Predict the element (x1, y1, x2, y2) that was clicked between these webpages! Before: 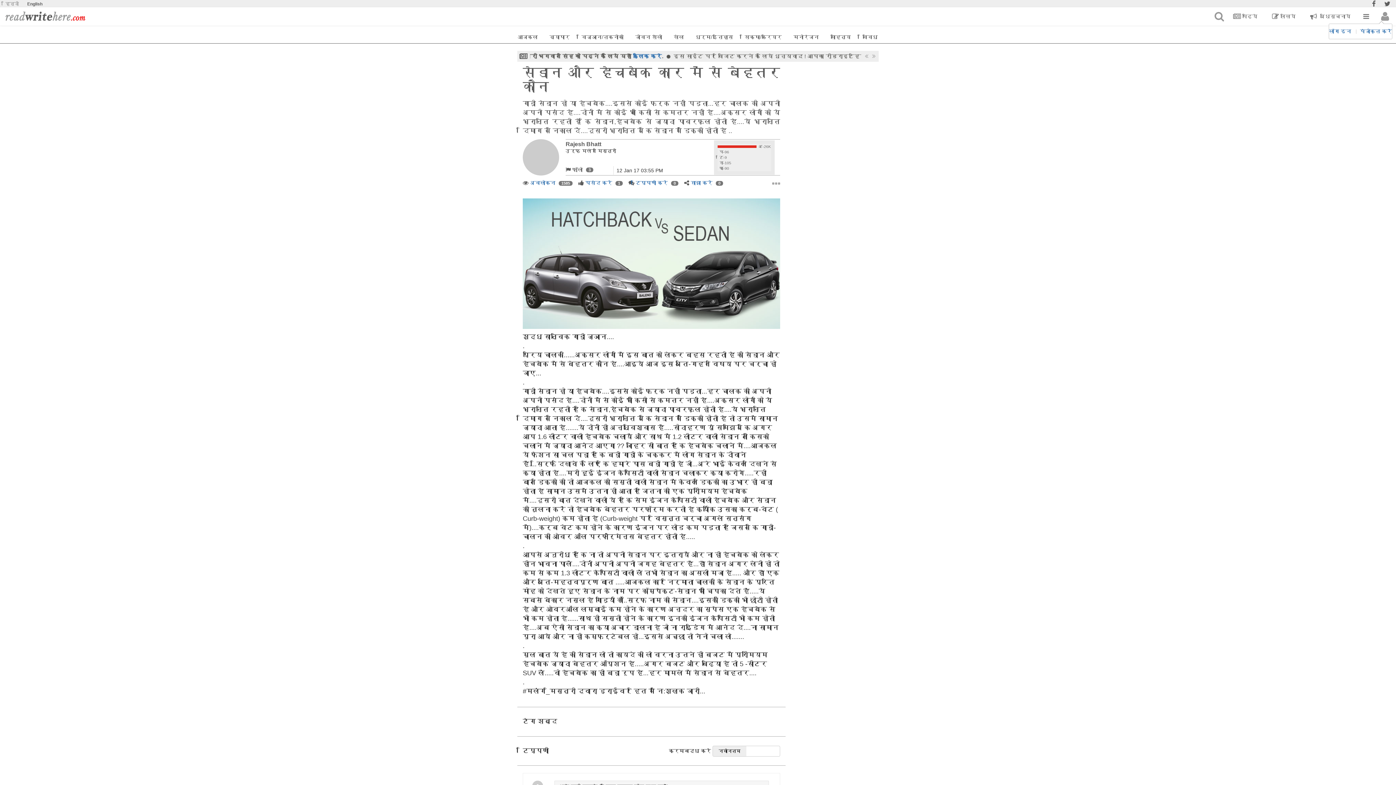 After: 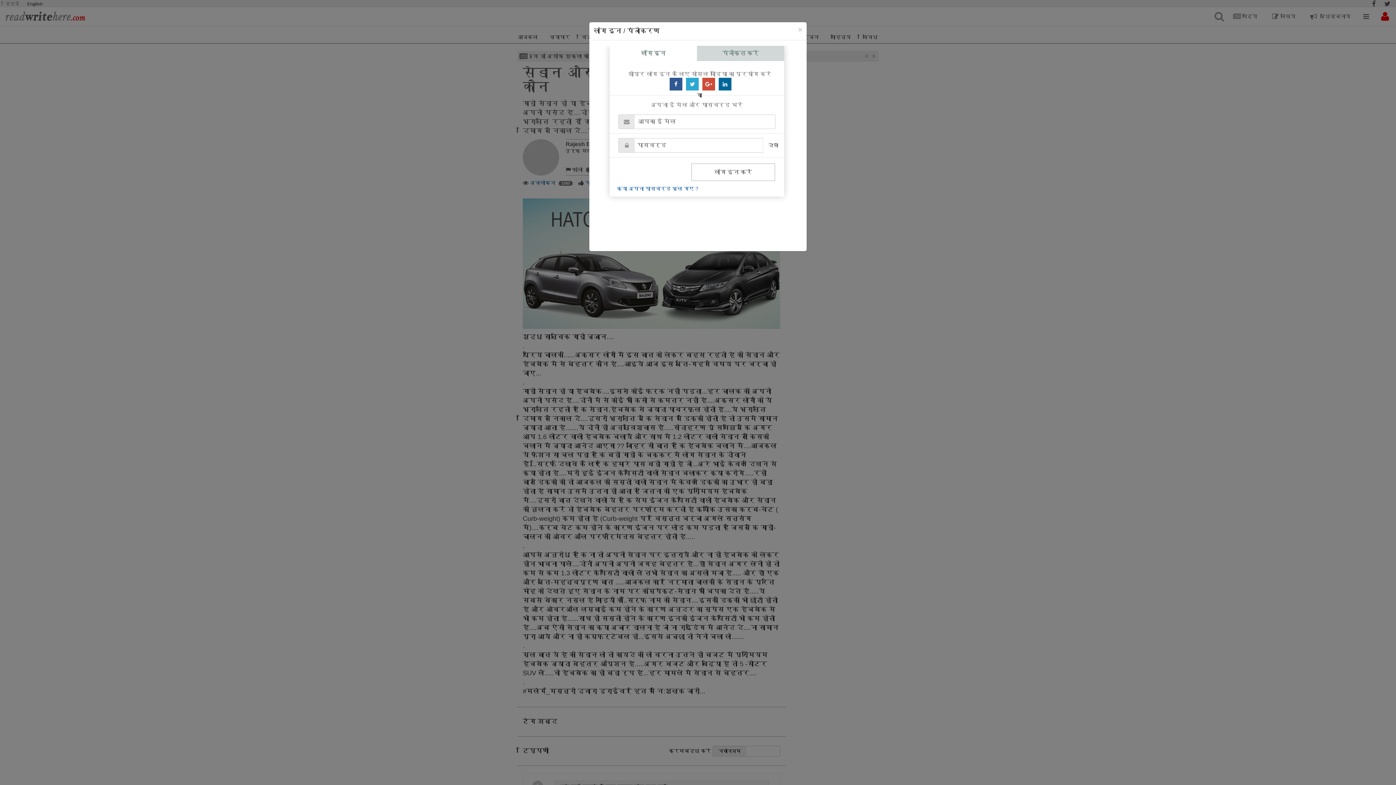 Action: bbox: (1380, 15, 1390, 21)